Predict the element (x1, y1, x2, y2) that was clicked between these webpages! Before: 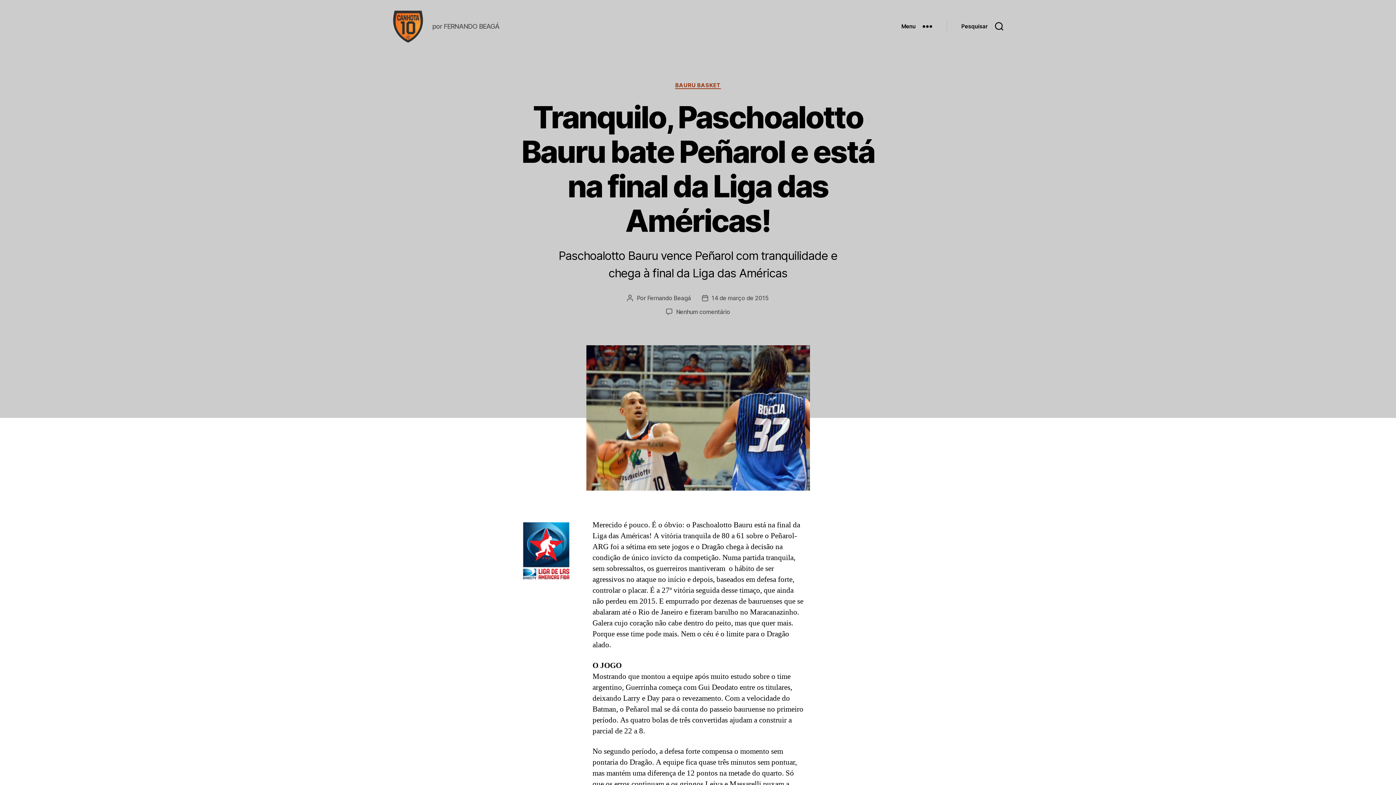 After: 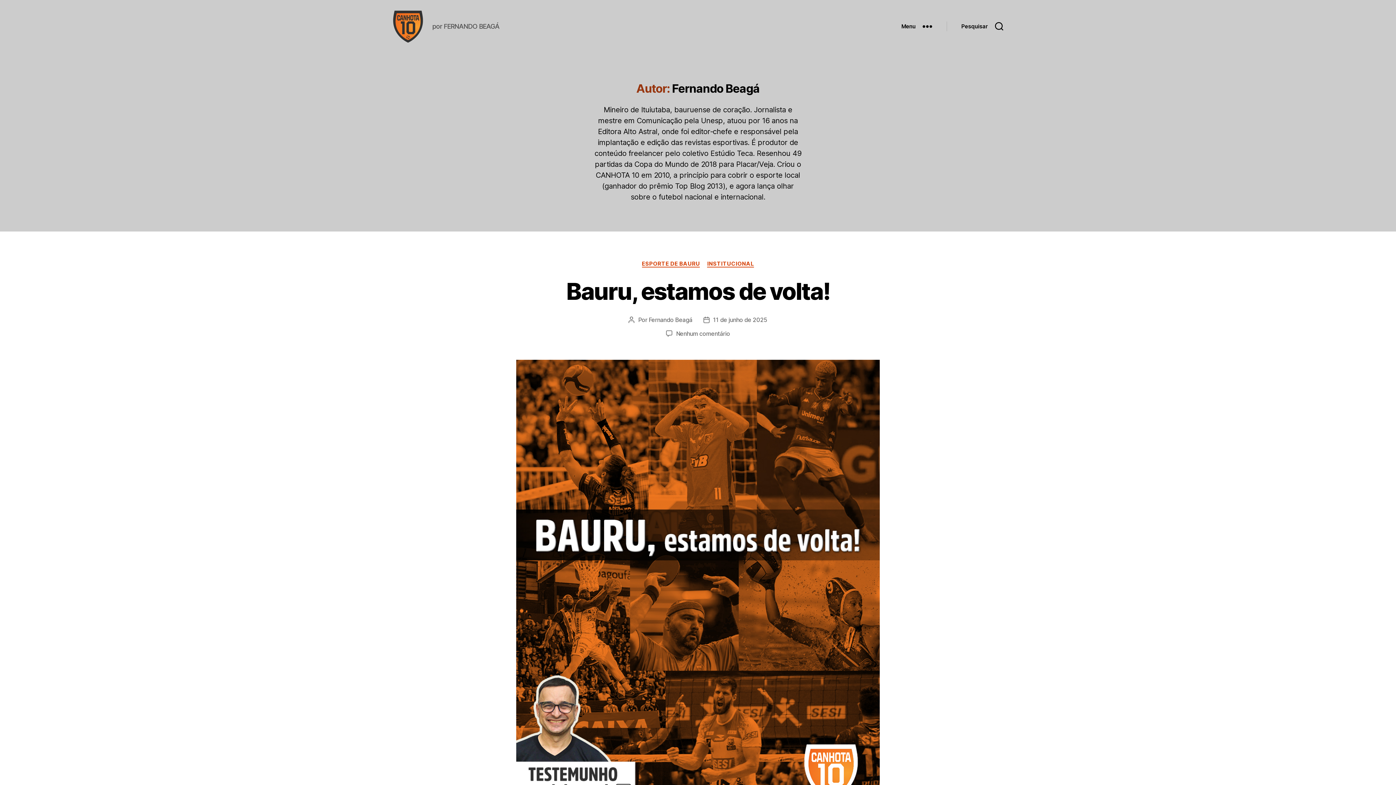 Action: label: Fernando Beagá bbox: (647, 294, 691, 301)